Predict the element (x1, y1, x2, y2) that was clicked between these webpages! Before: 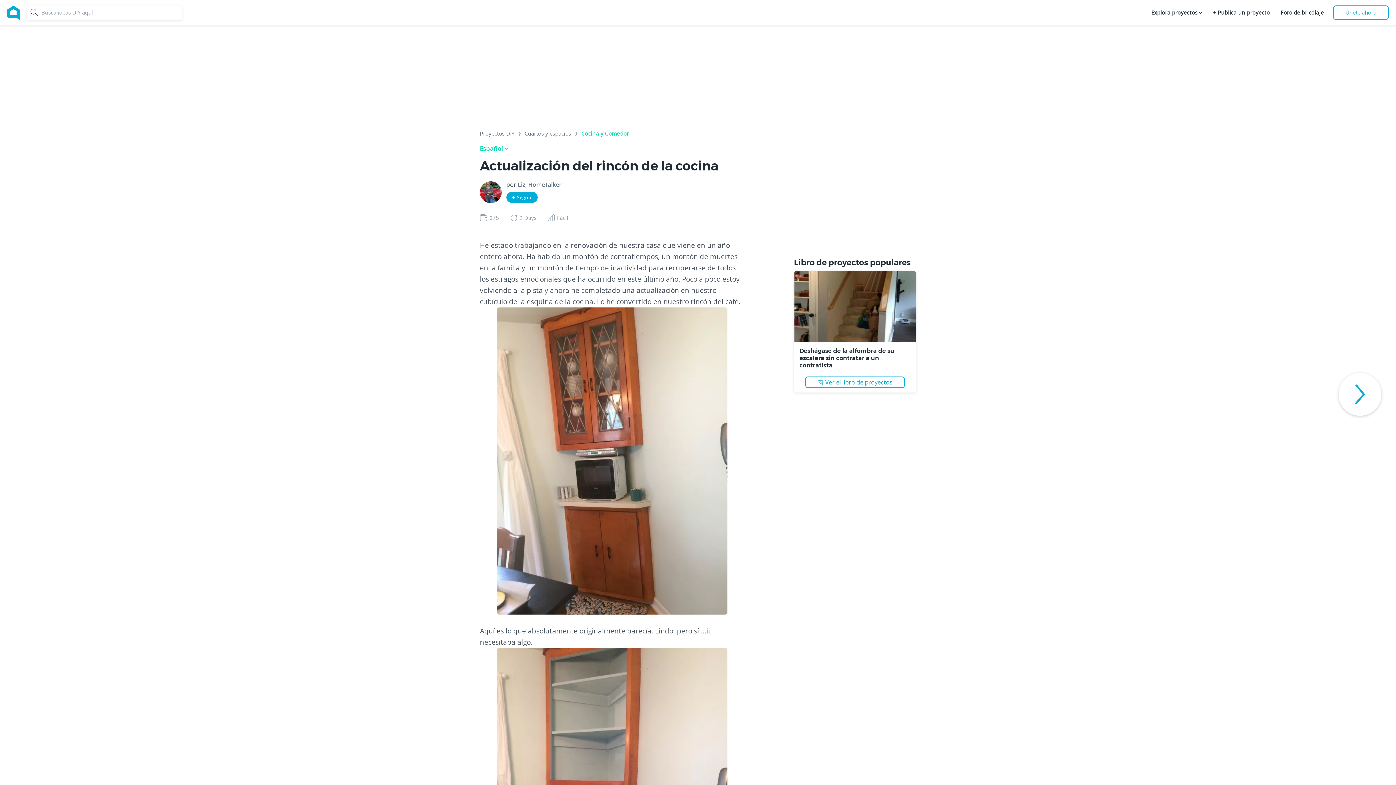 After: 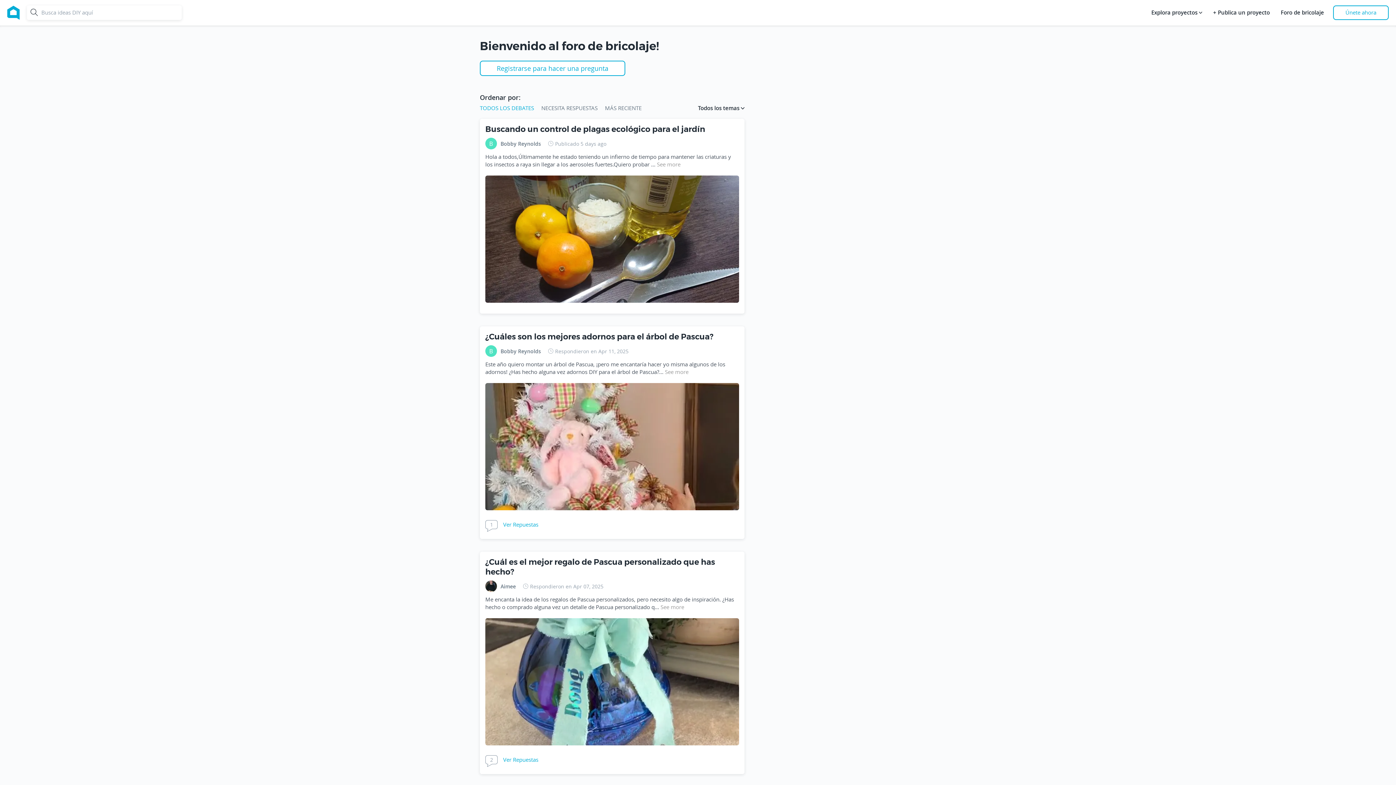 Action: bbox: (1279, 5, 1326, 20) label: Foro de bricolaje